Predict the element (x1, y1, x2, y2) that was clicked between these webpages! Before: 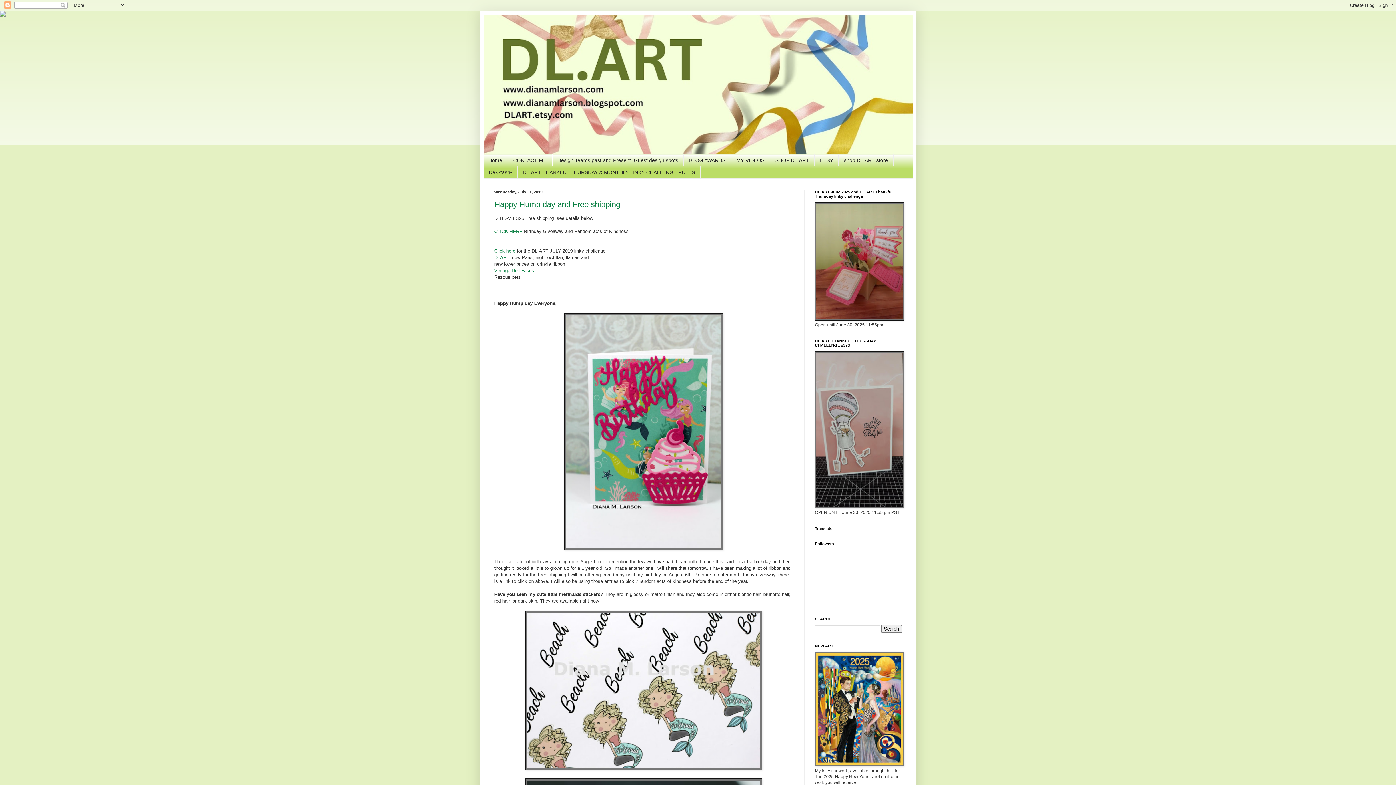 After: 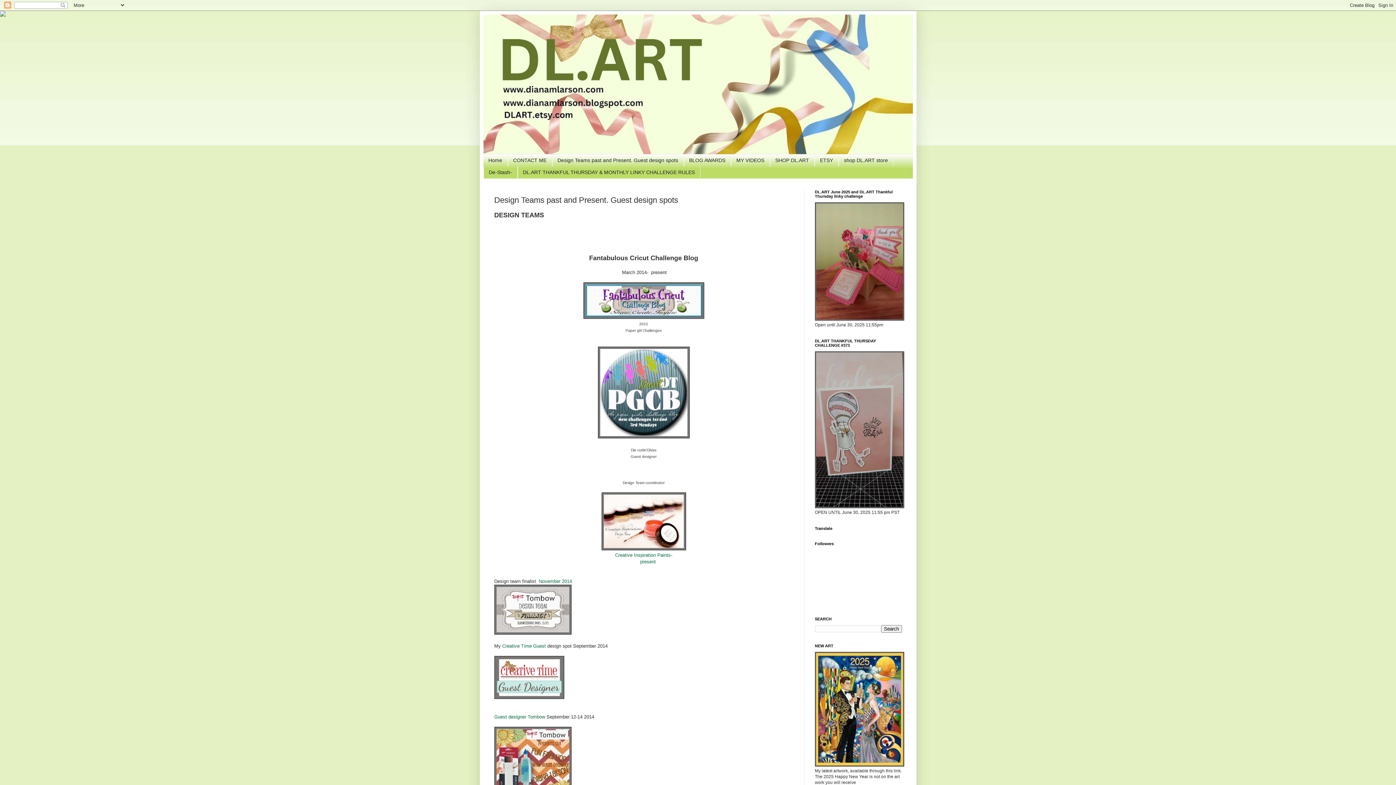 Action: label: Design Teams past and Present. Guest design spots bbox: (552, 154, 683, 166)